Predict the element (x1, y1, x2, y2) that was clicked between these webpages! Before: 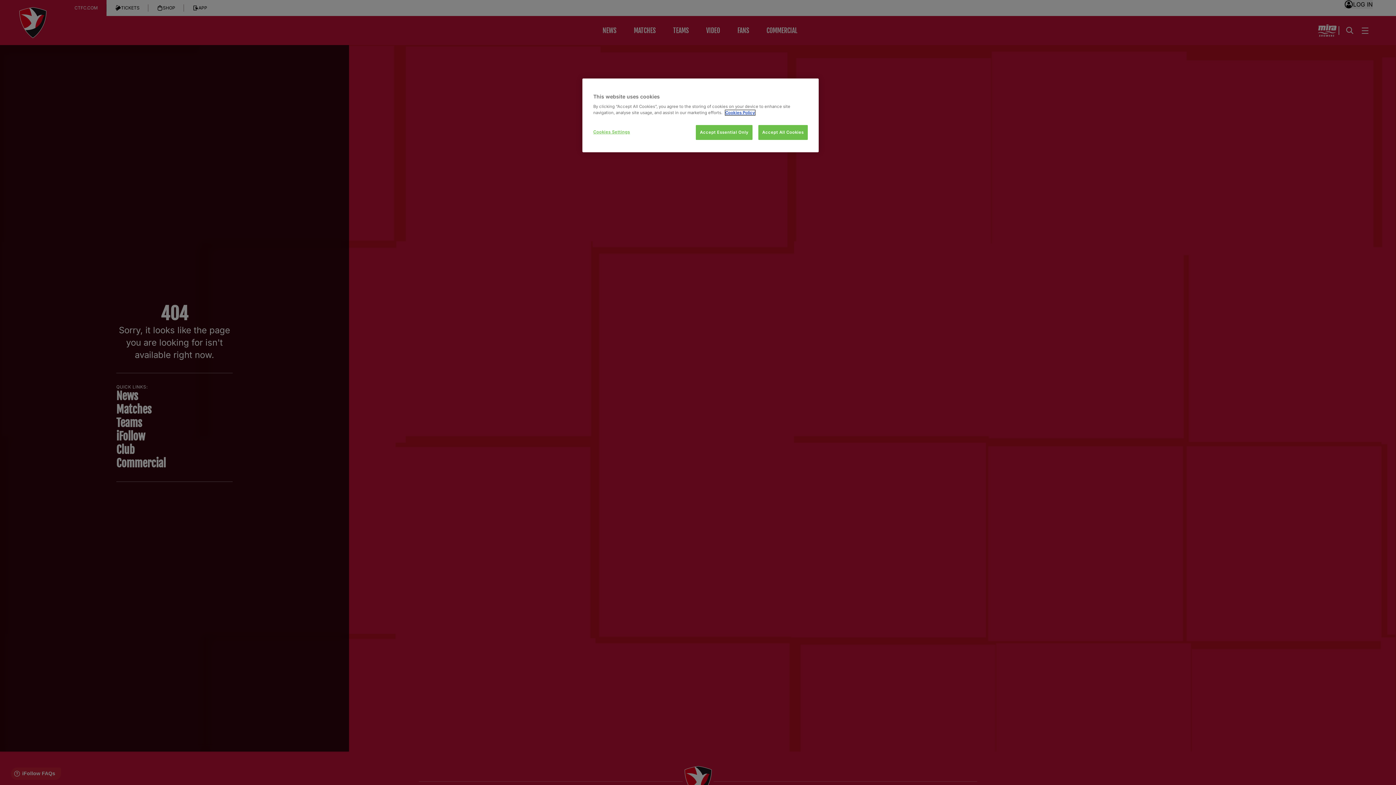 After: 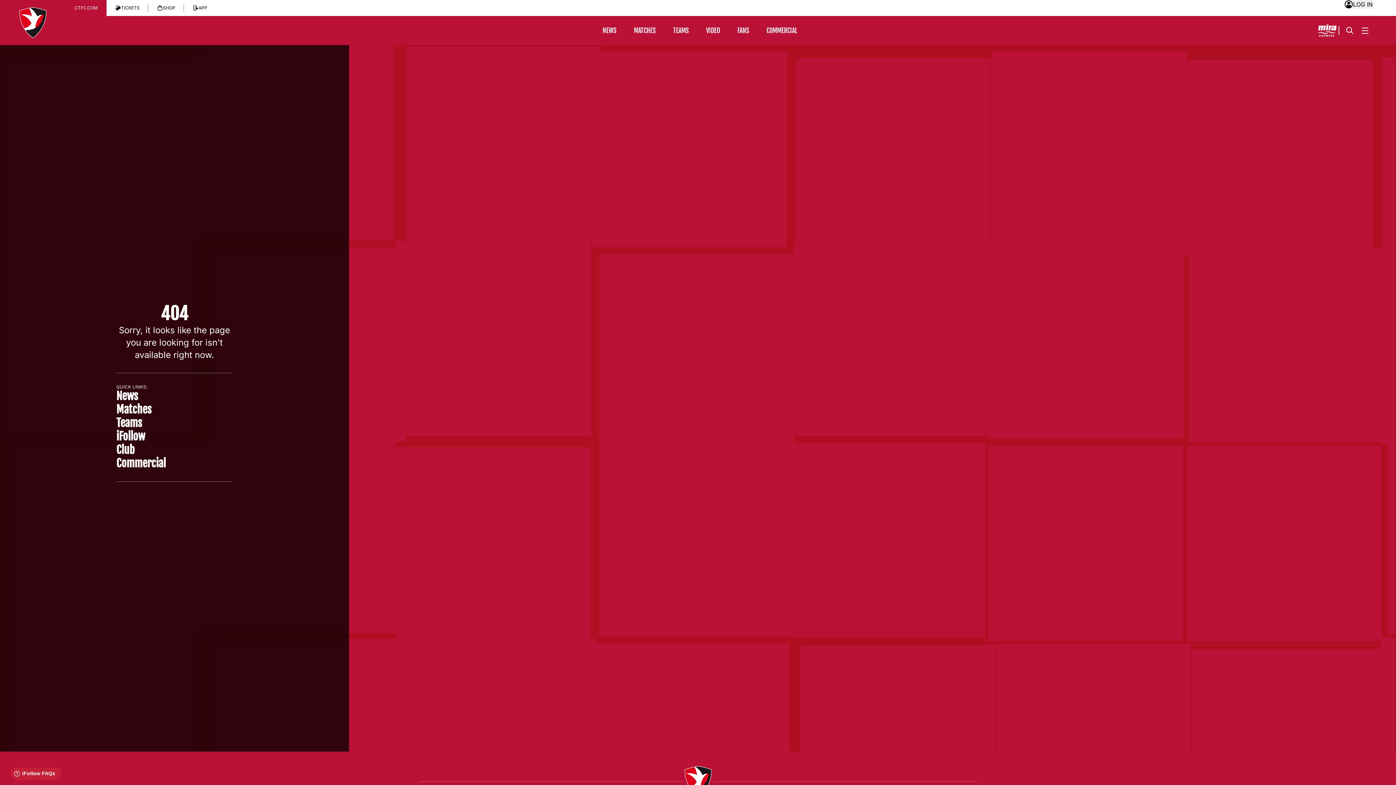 Action: bbox: (758, 125, 808, 140) label: Accept All Cookies